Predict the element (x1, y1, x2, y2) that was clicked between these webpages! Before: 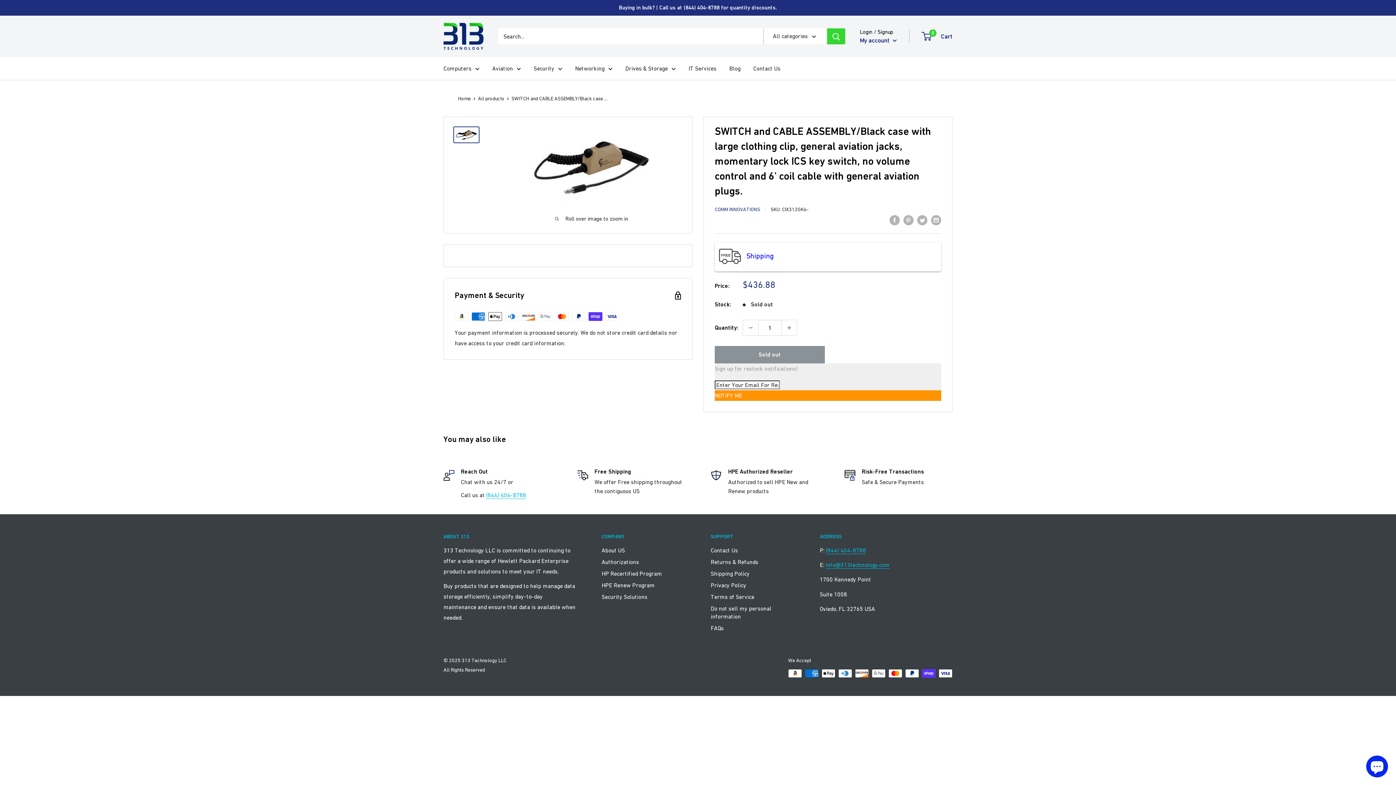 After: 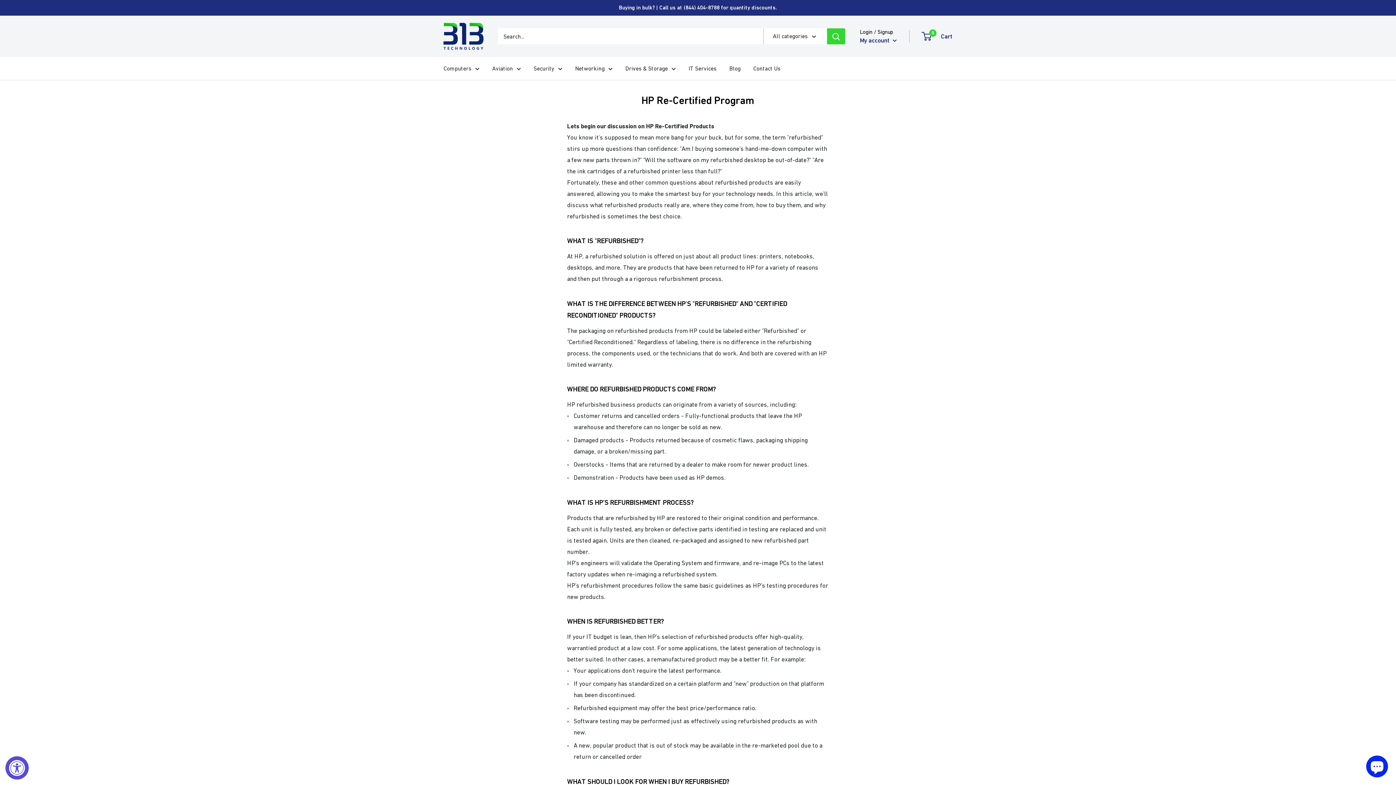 Action: label: HP Recertified Program bbox: (601, 530, 685, 542)